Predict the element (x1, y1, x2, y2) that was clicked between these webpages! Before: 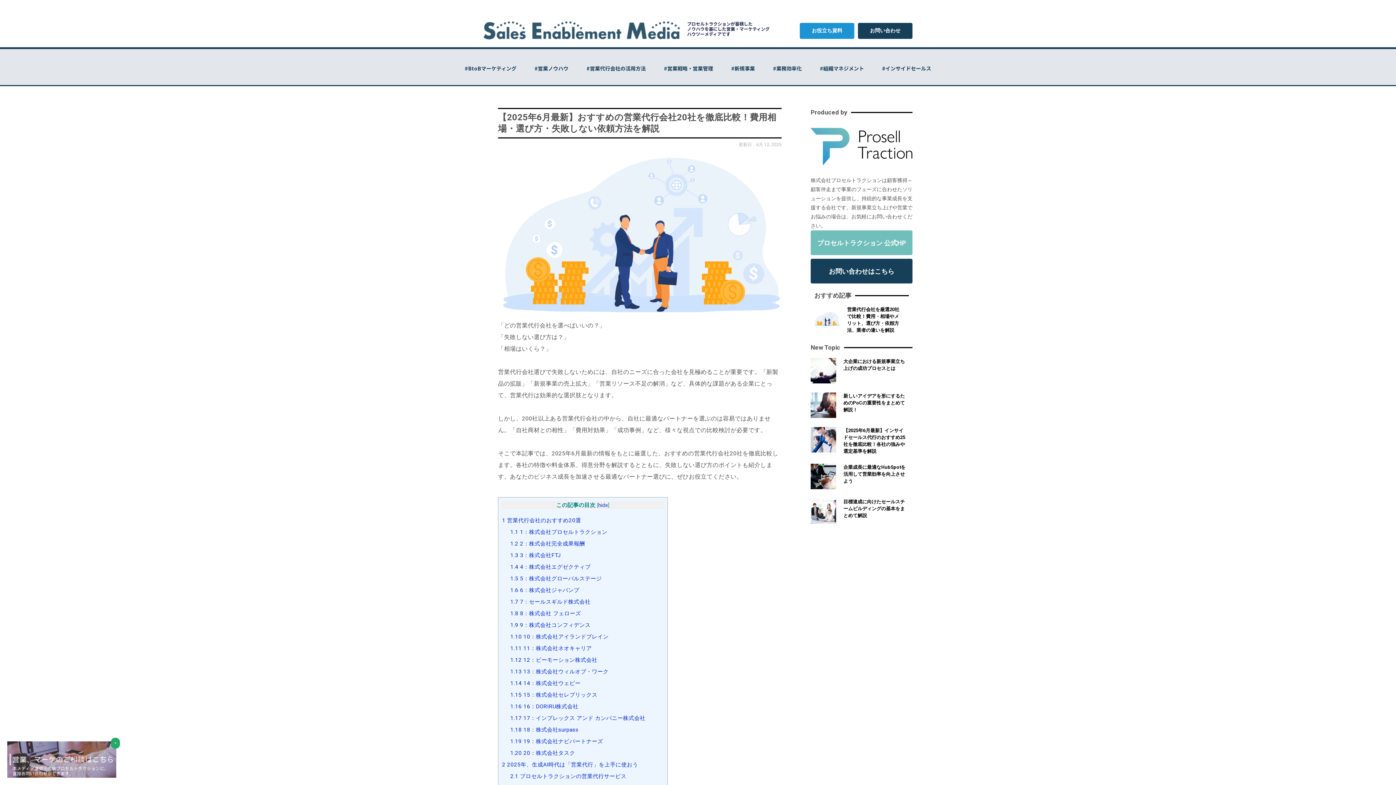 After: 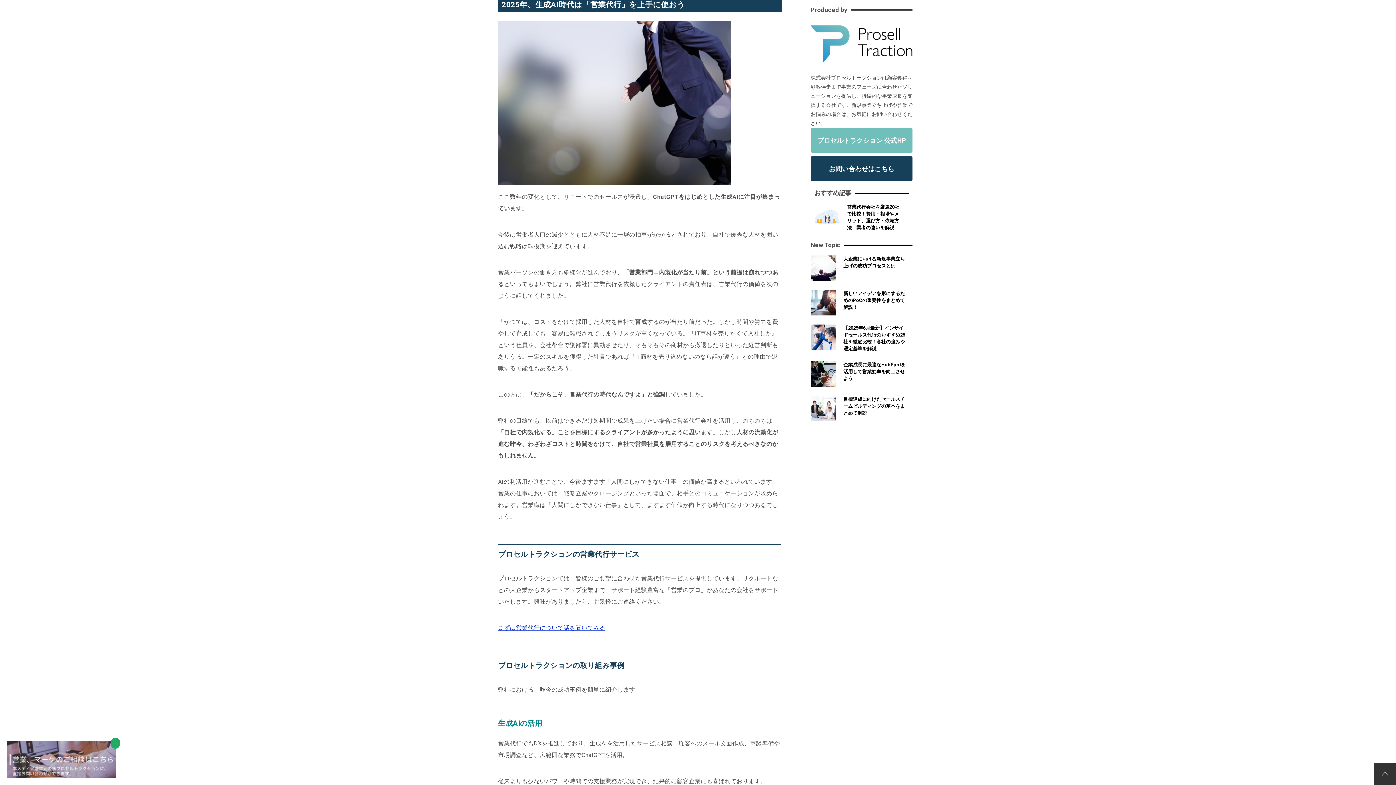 Action: label: 2 2025年、生成AI時代は「営業代行」を上手に使おう bbox: (502, 761, 638, 768)